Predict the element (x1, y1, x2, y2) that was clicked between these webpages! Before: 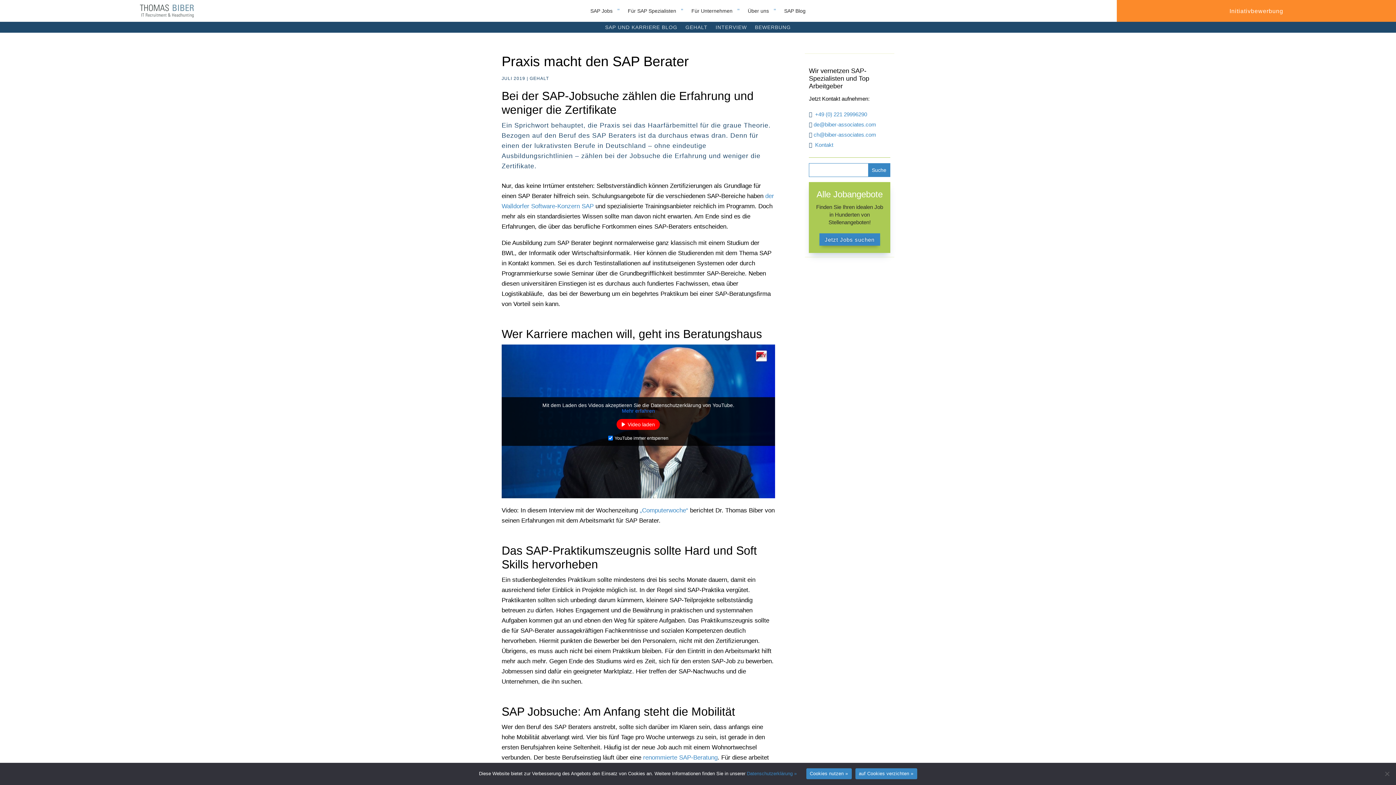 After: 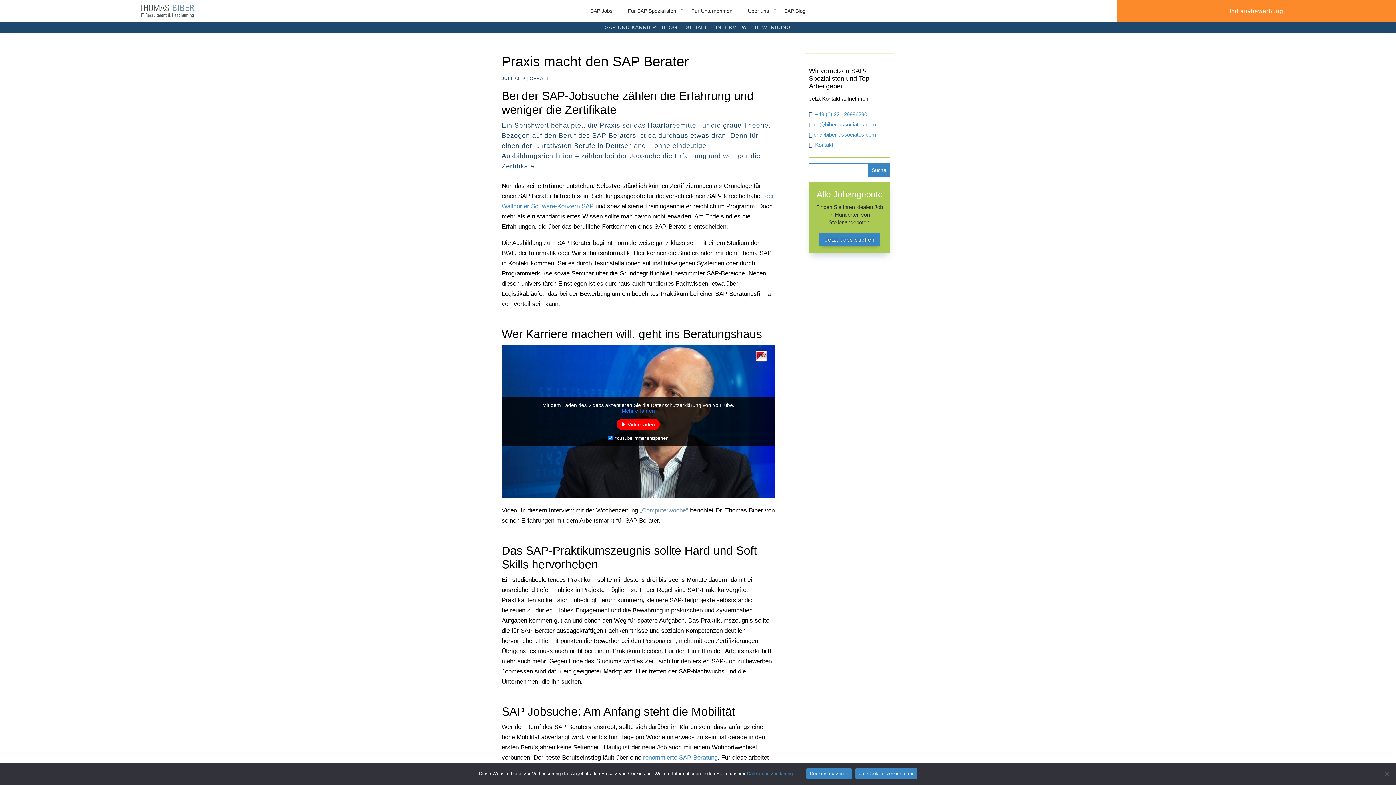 Action: label: „Computerwoche“ bbox: (640, 507, 688, 514)